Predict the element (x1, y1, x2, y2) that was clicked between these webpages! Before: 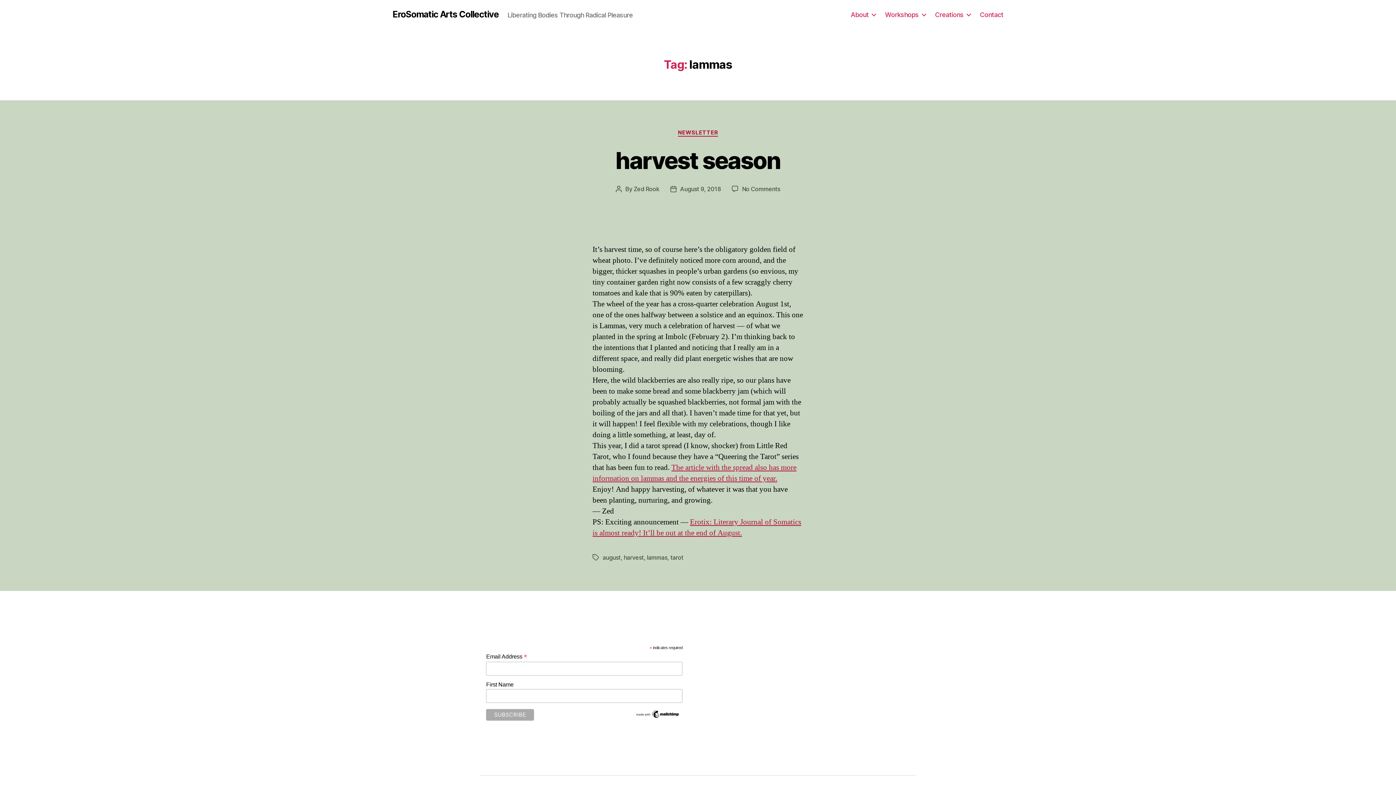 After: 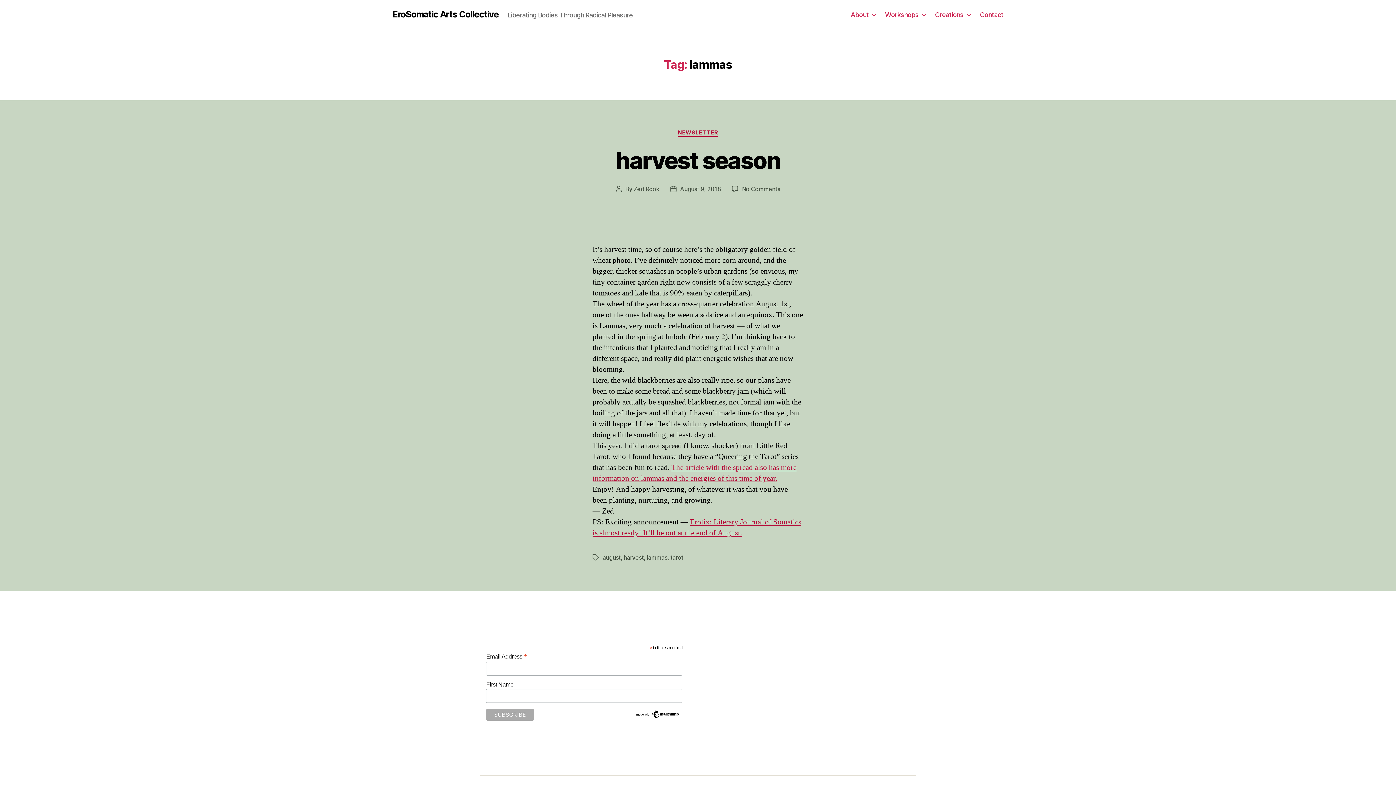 Action: bbox: (647, 554, 667, 561) label: lammas